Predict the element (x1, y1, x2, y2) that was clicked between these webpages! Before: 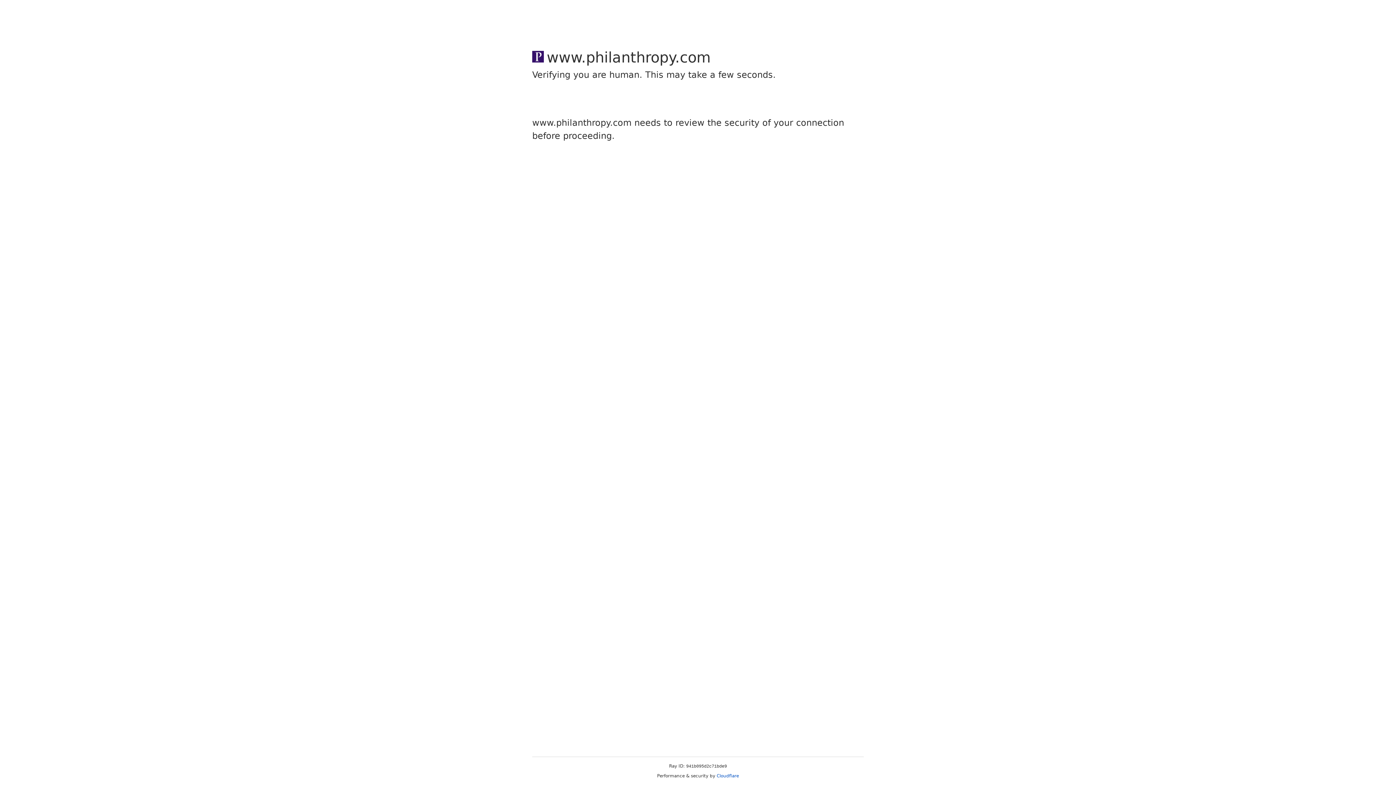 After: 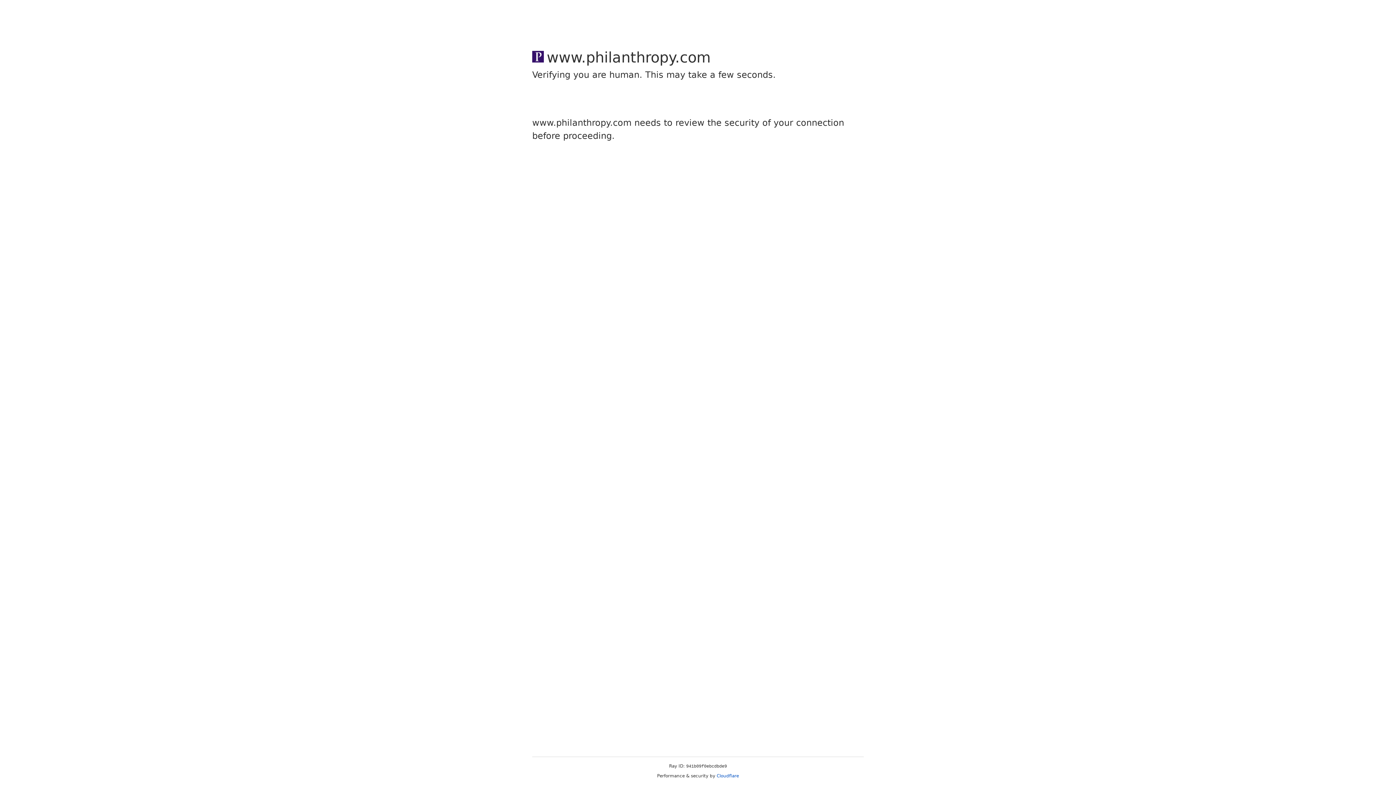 Action: bbox: (716, 773, 739, 778) label: Cloudflare